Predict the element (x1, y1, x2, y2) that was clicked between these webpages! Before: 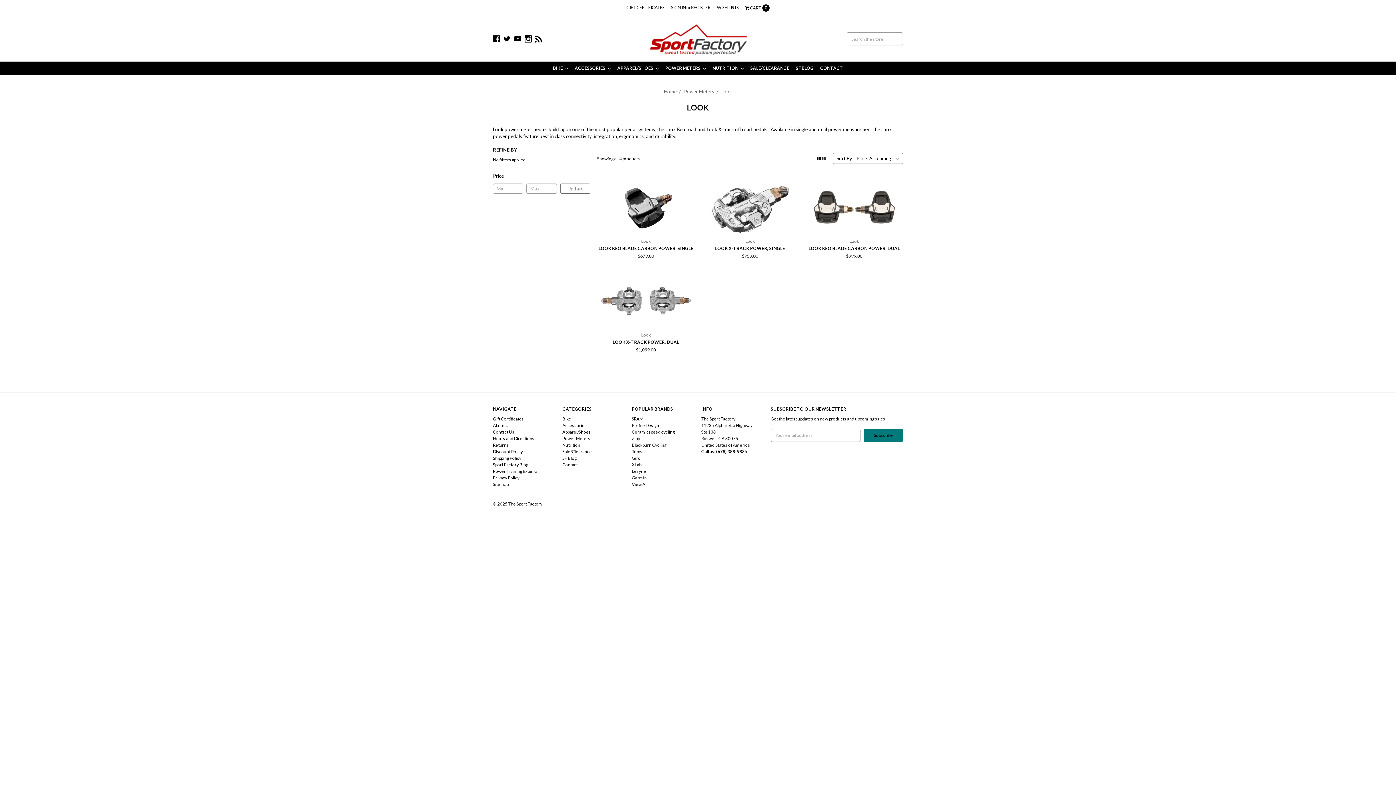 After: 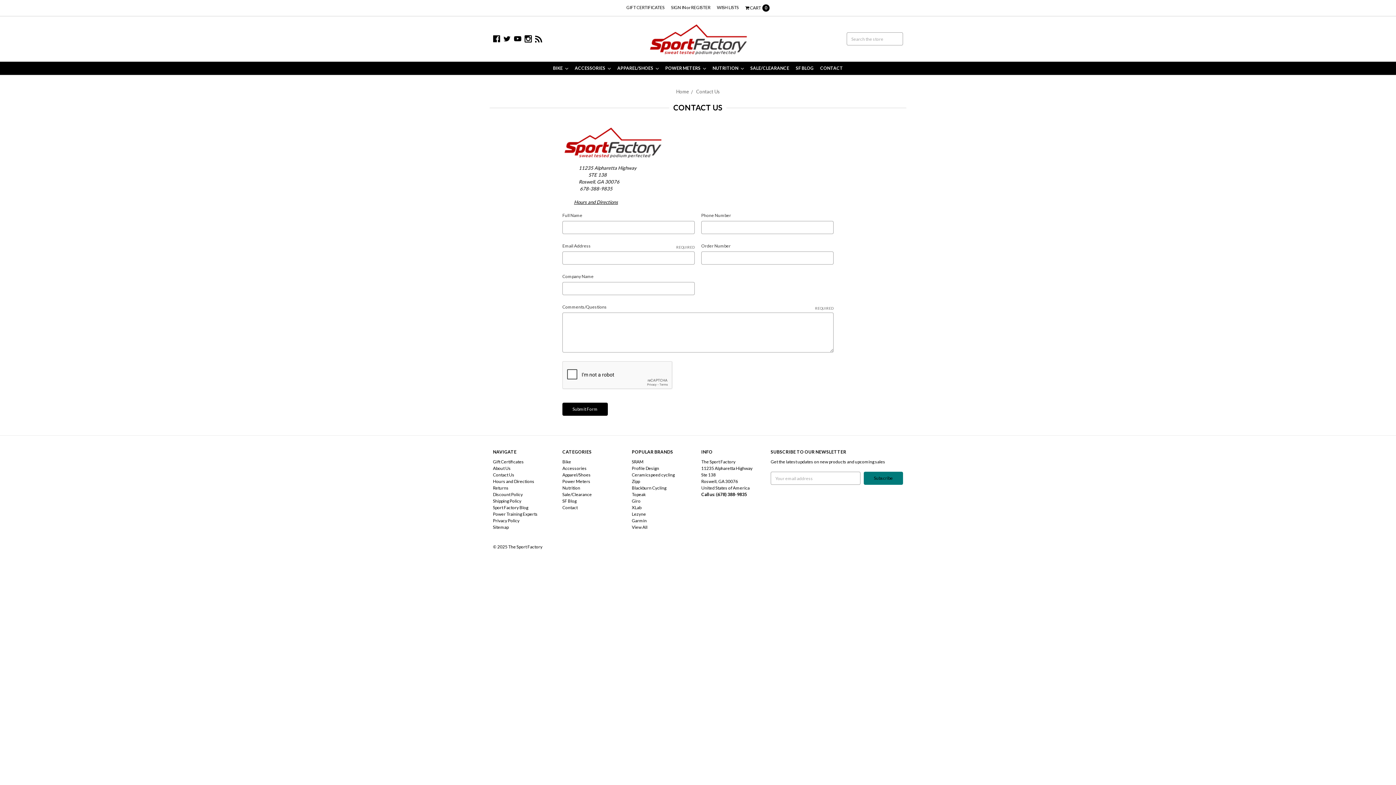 Action: bbox: (493, 429, 514, 434) label: Contact Us